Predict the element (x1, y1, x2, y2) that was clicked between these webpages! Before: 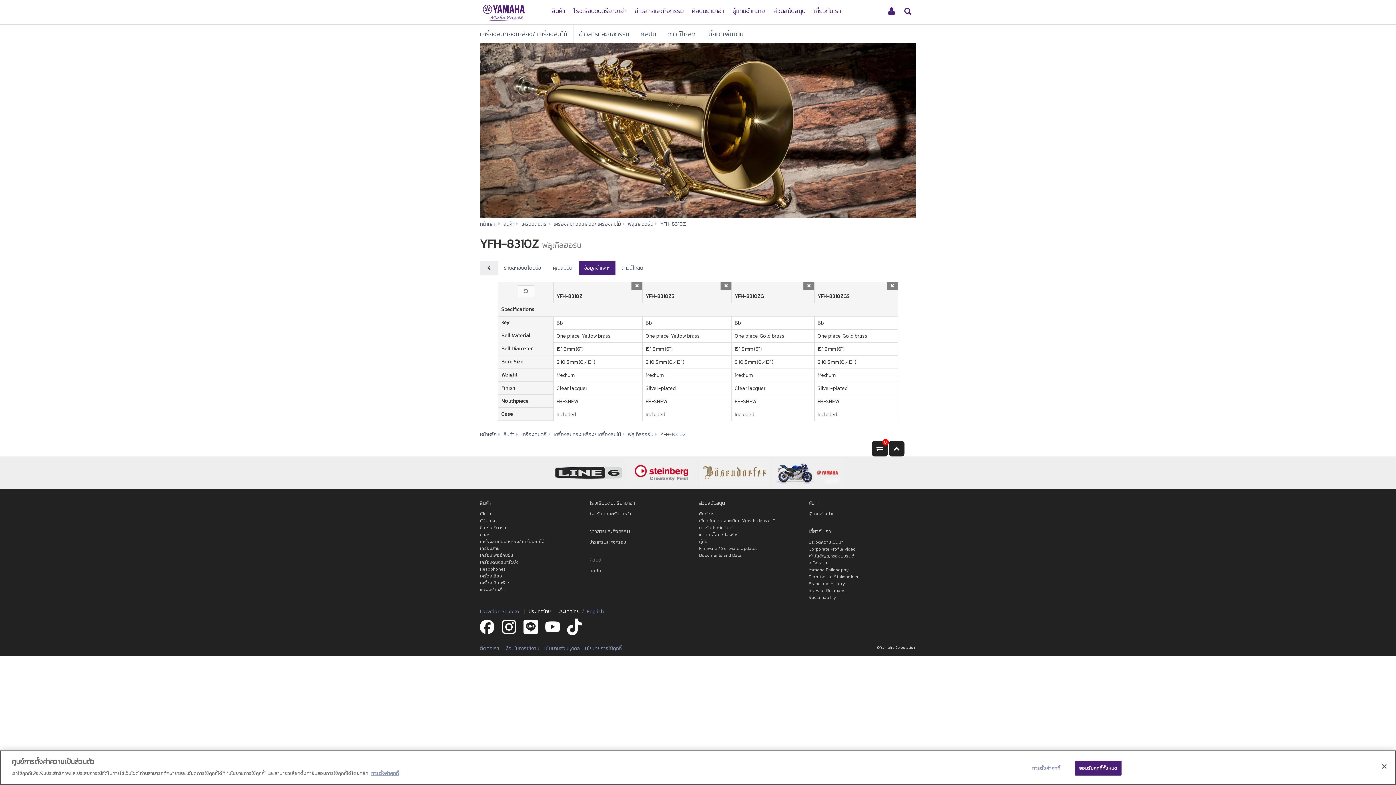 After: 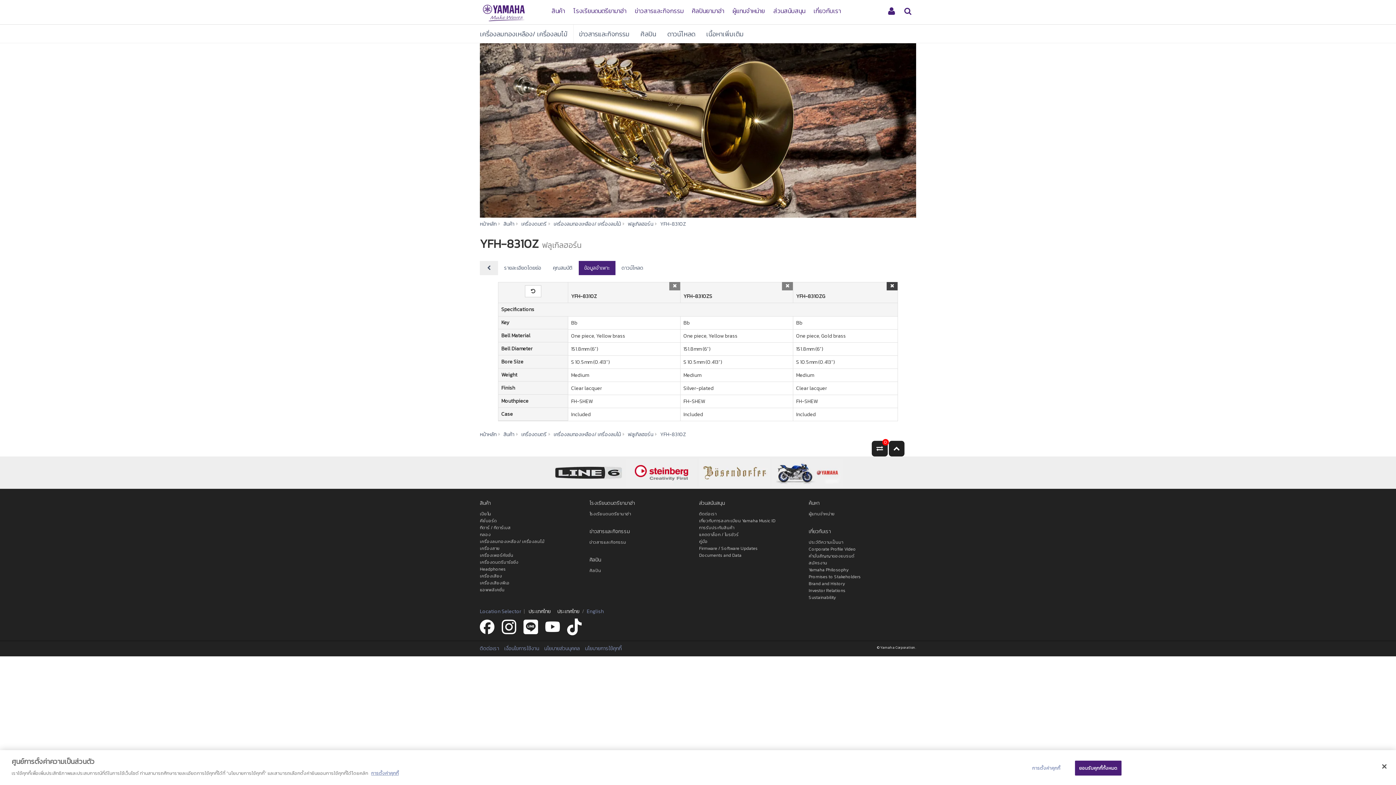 Action: bbox: (886, 281, 897, 290)